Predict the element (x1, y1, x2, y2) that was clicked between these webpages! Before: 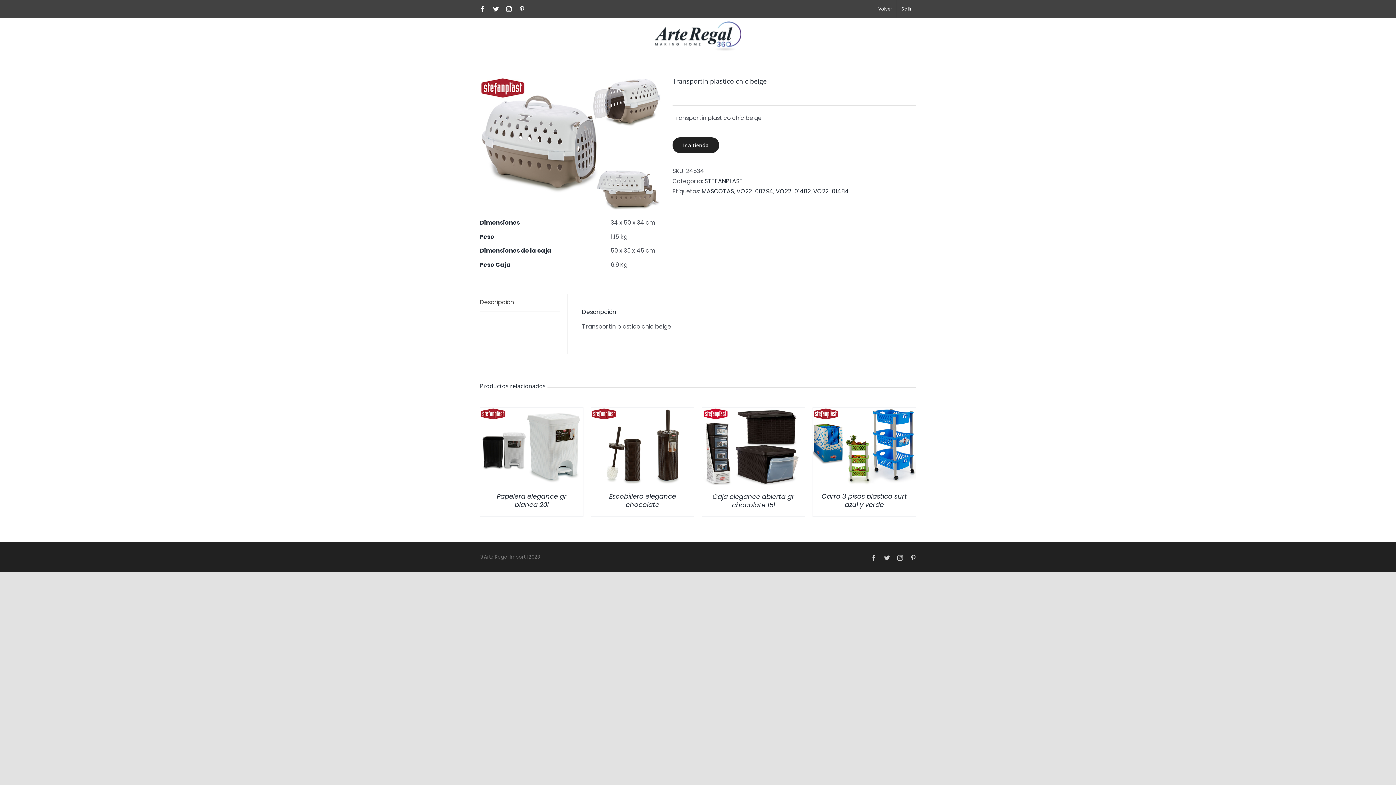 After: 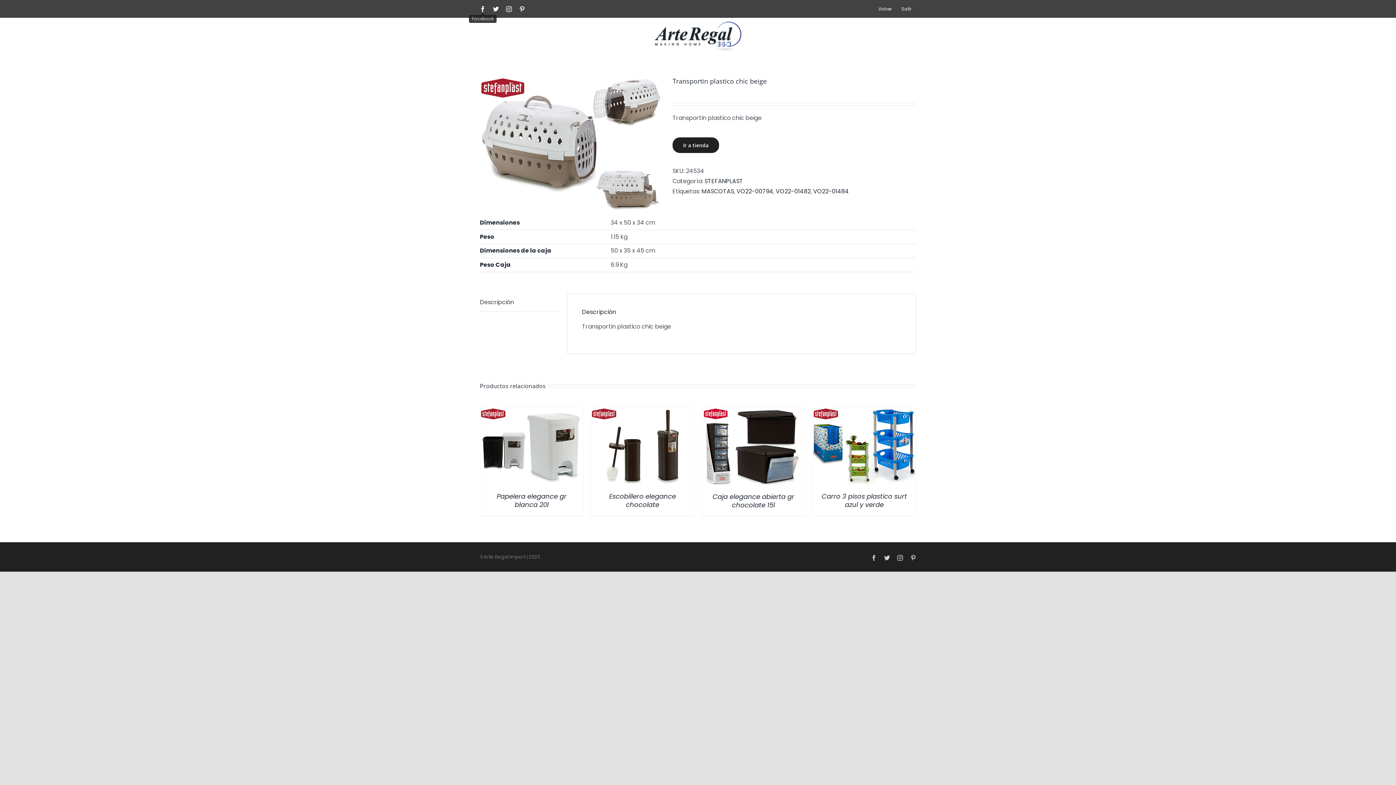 Action: label: Facebook bbox: (480, 6, 485, 11)